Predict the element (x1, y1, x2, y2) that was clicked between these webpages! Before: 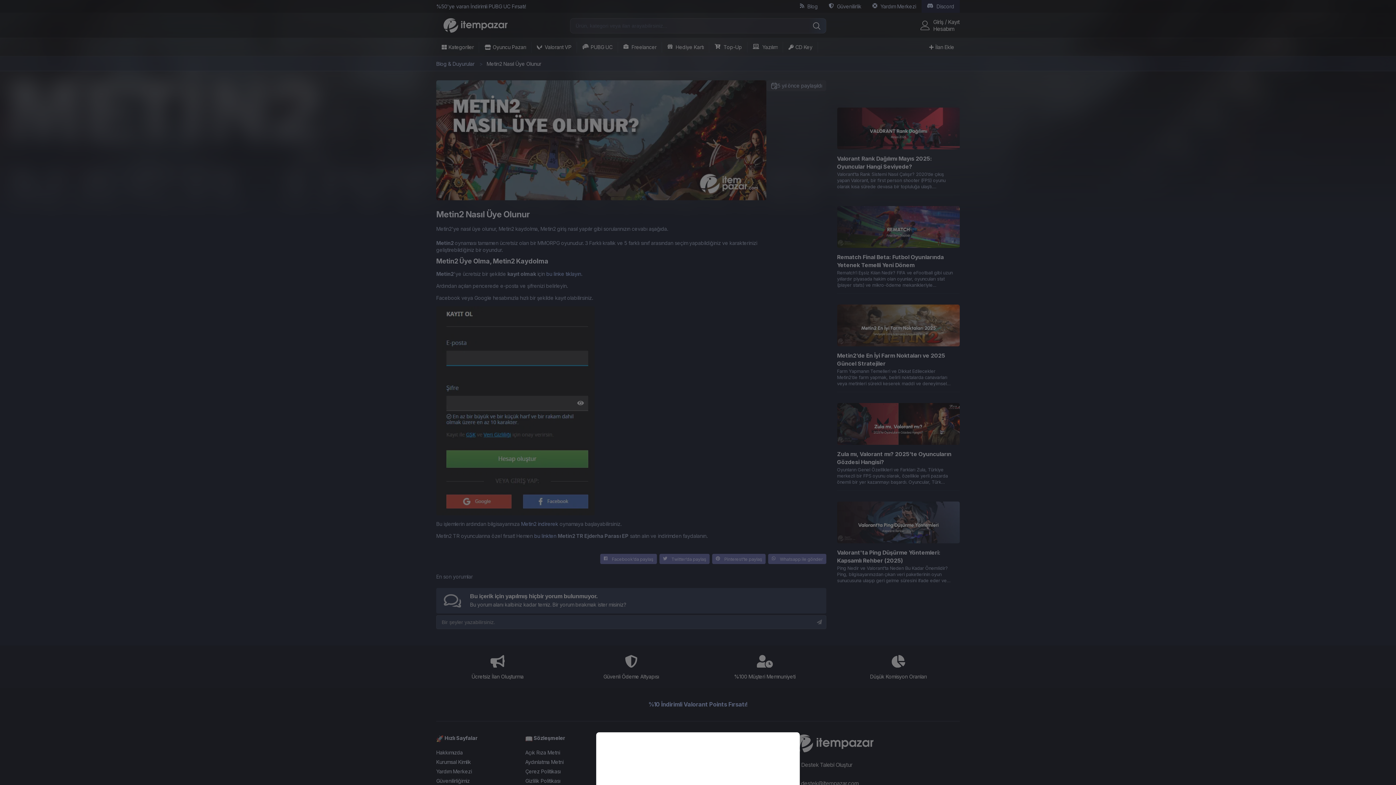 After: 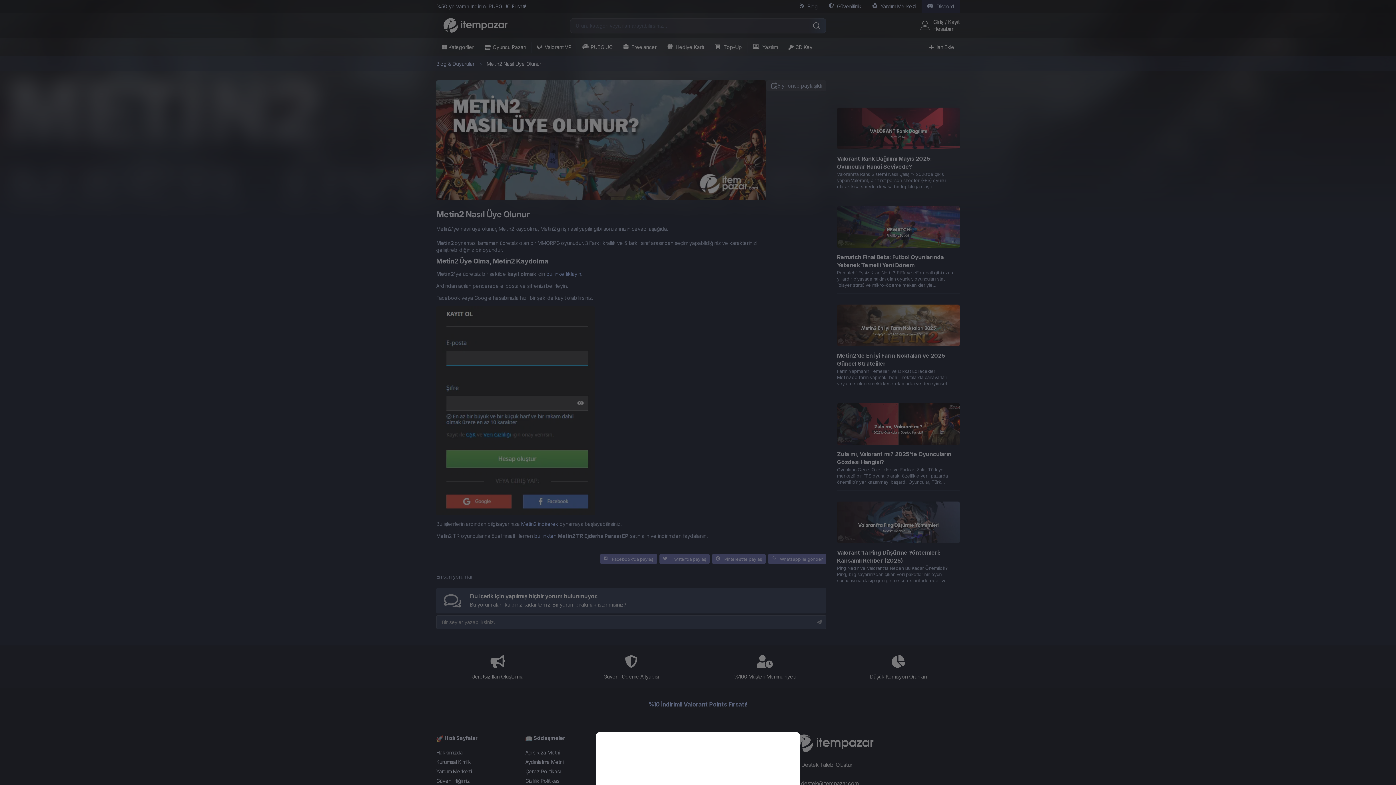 Action: bbox: (0, 0, 1396, 785)